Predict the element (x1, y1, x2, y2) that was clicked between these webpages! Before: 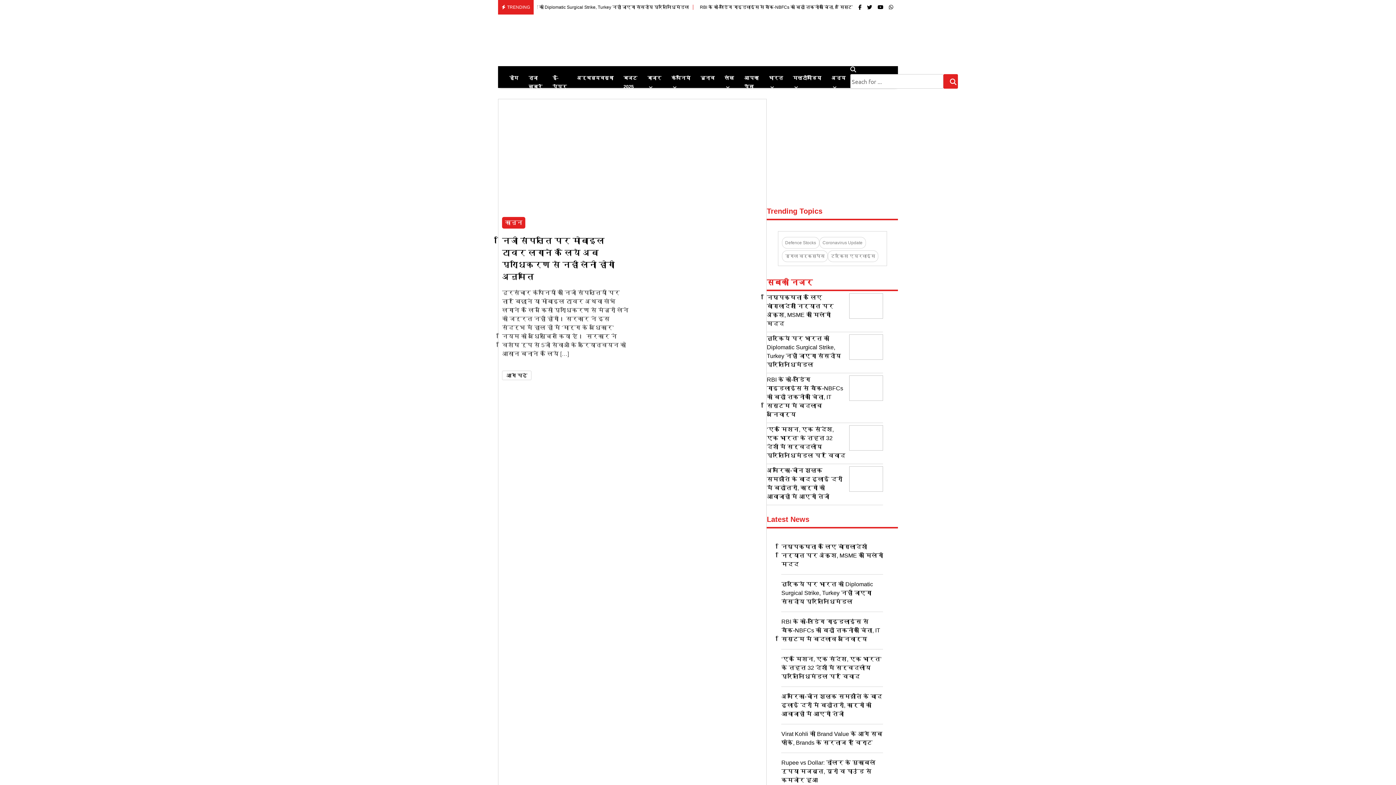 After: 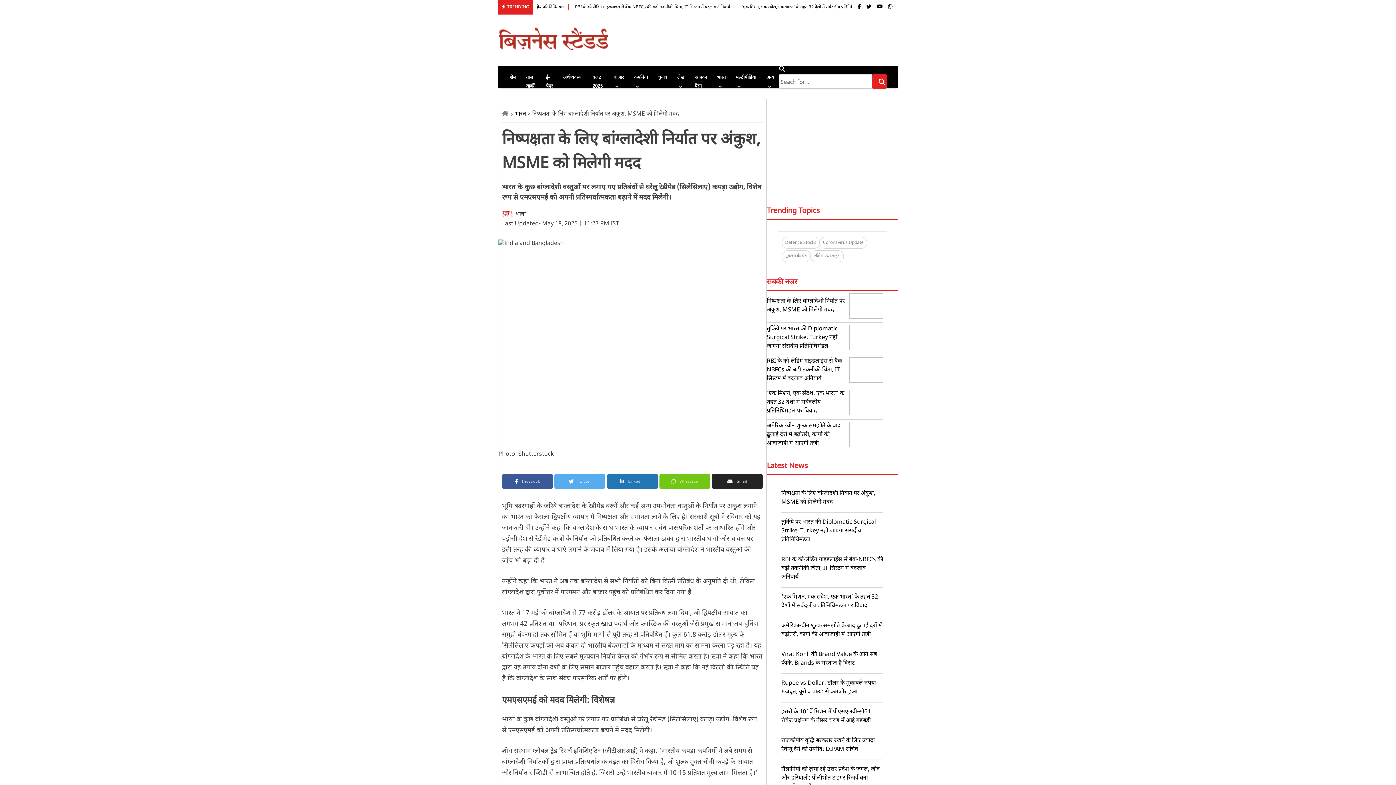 Action: bbox: (781, 542, 883, 568) label: निष्पक्षता के लिए बांग्लादेशी निर्यात पर अंकुश, MSME को मिलेगी मदद